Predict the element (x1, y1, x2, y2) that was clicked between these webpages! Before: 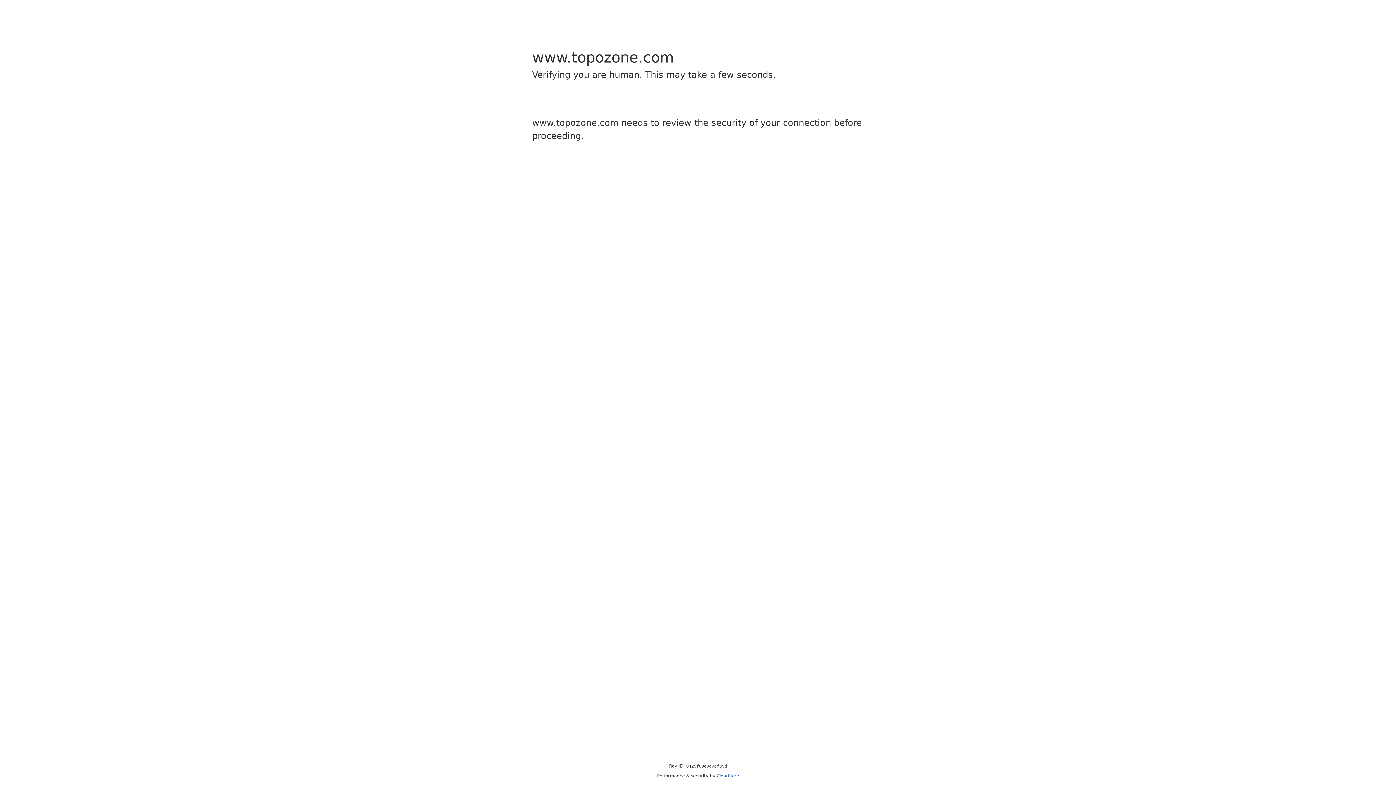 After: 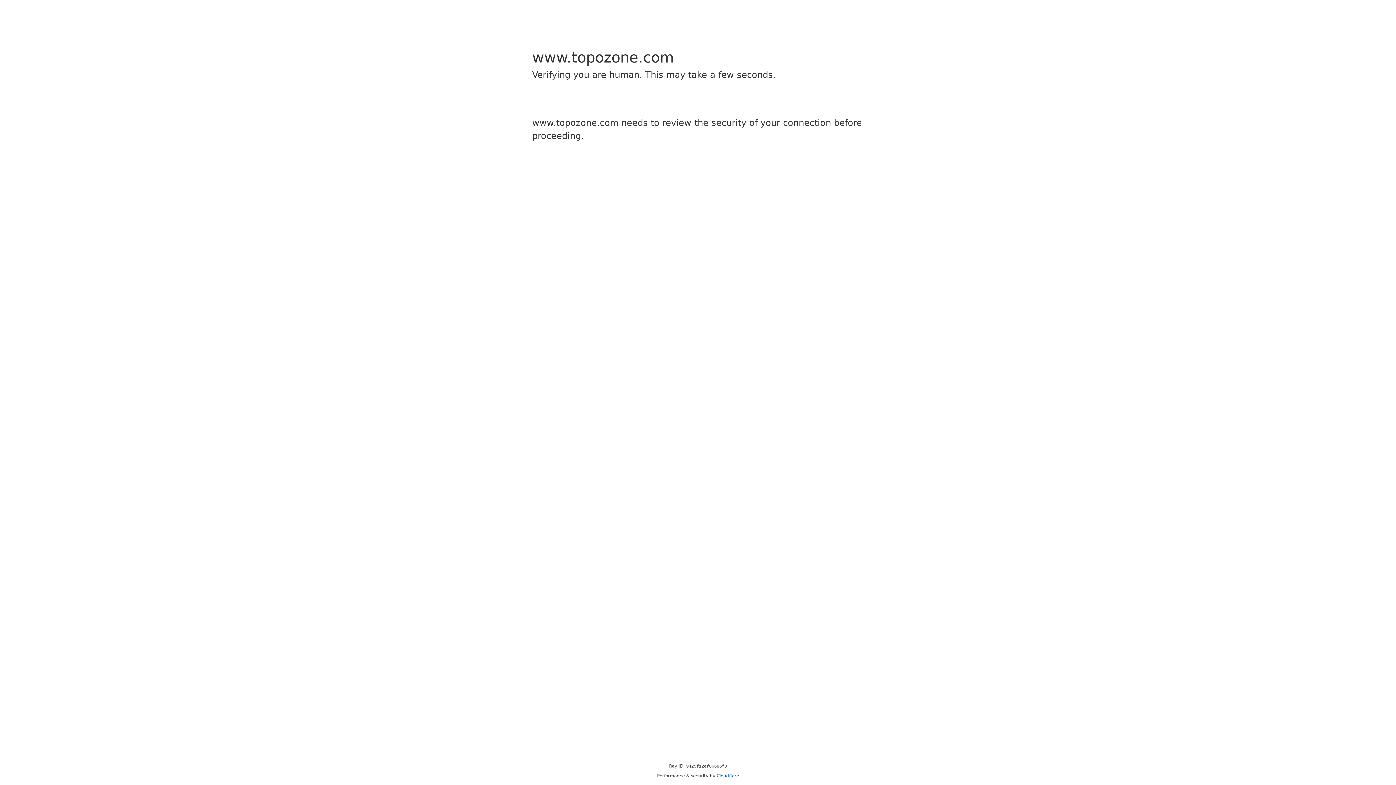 Action: bbox: (716, 773, 739, 778) label: Cloudflare